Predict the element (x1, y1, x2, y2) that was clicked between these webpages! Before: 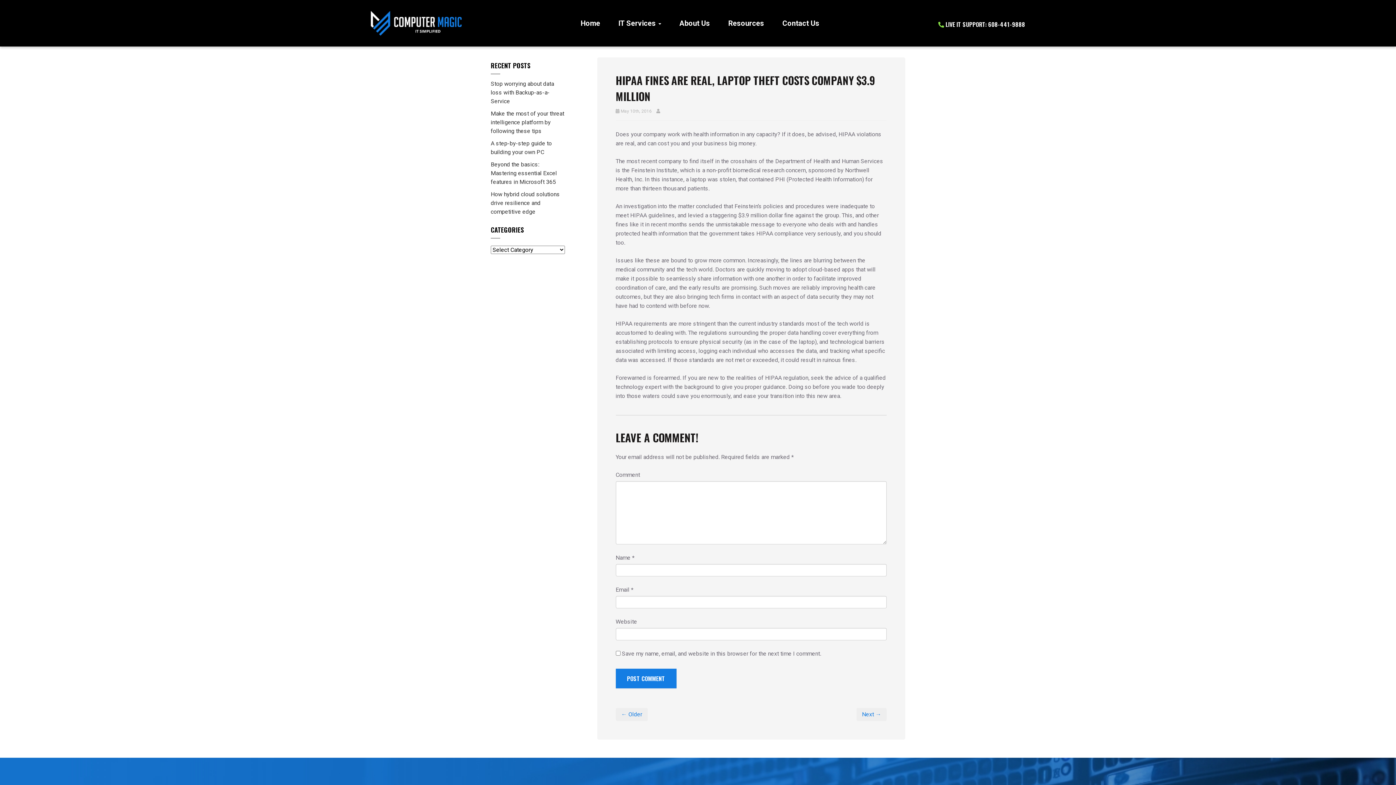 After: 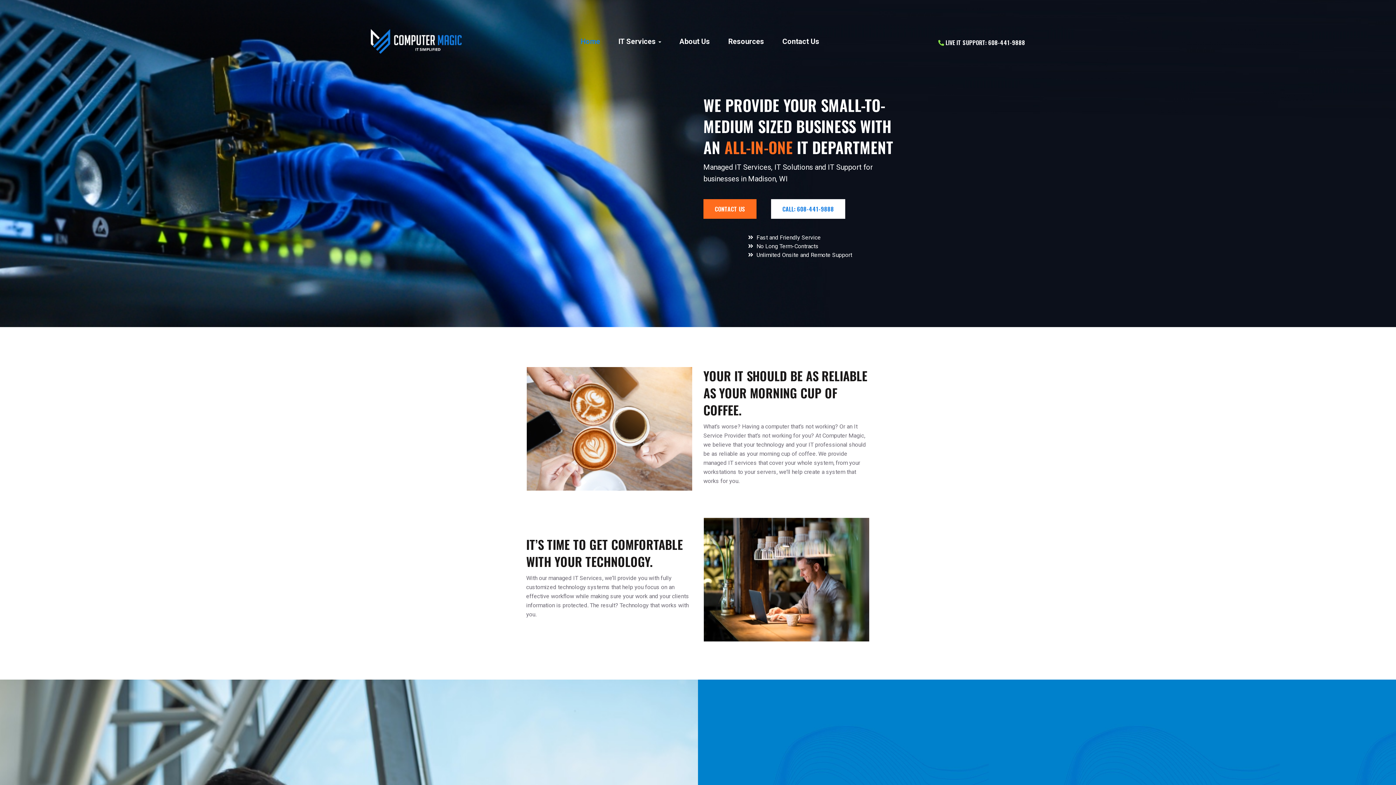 Action: bbox: (370, 10, 461, 35)